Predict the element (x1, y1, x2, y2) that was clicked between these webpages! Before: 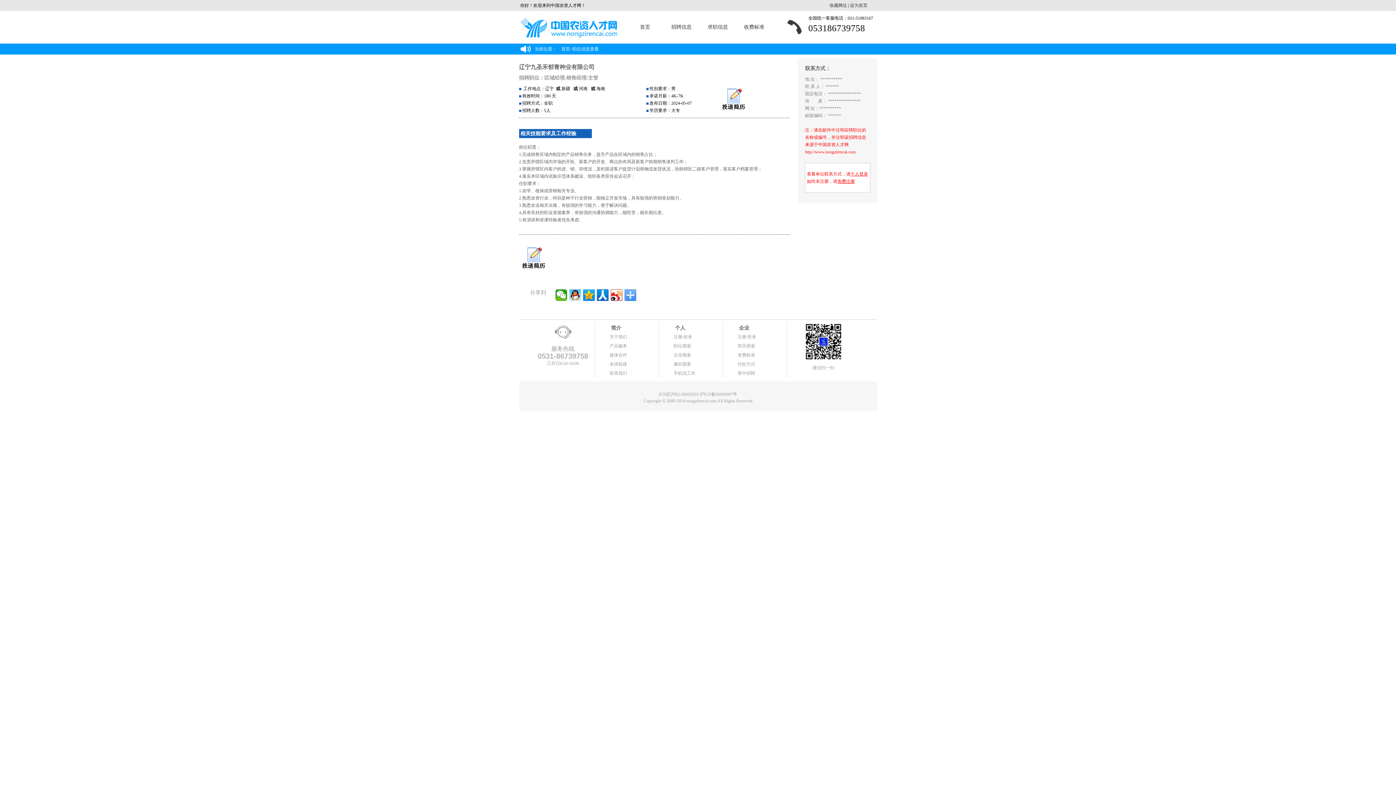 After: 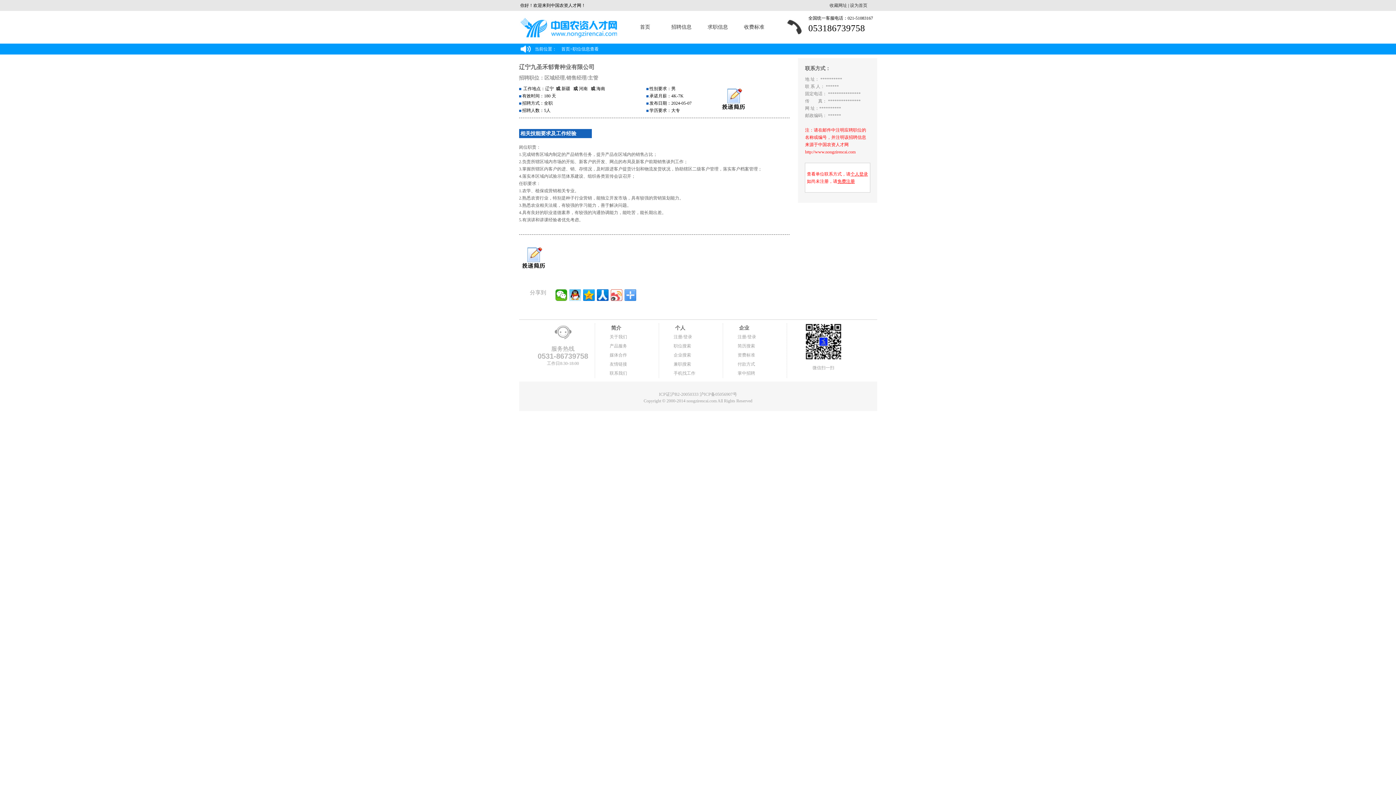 Action: bbox: (610, 289, 622, 301)